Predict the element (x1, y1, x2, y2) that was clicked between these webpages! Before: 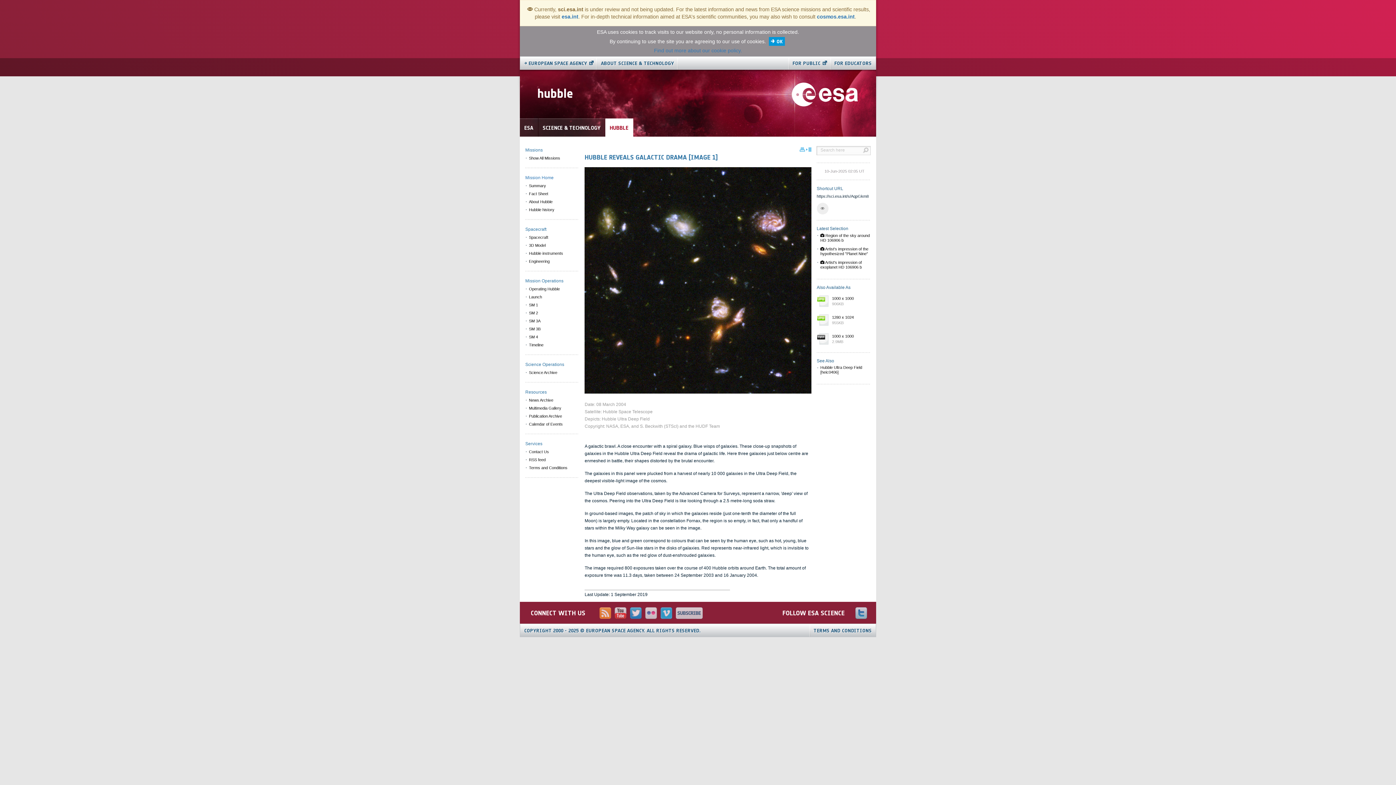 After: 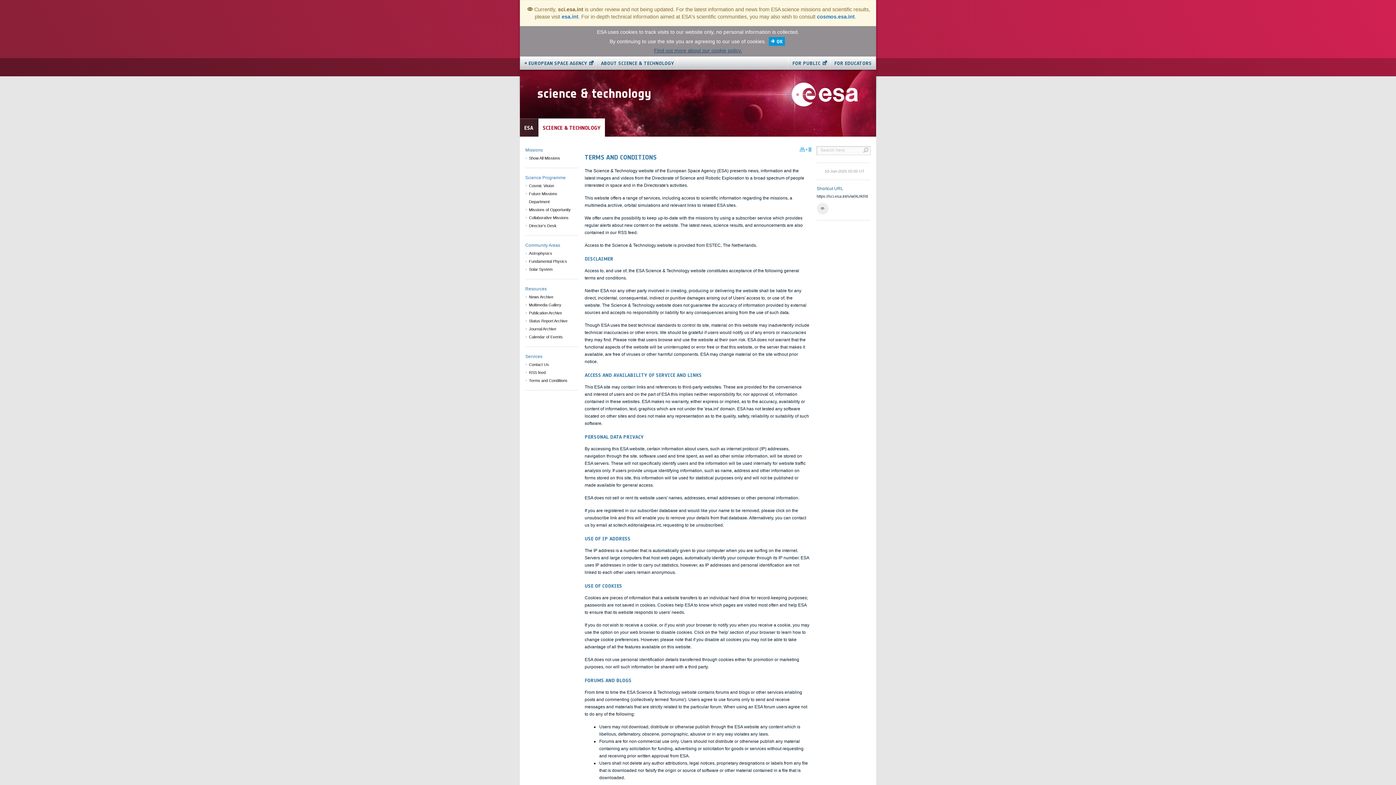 Action: bbox: (654, 47, 742, 53) label: Find out more about our cookie policy.